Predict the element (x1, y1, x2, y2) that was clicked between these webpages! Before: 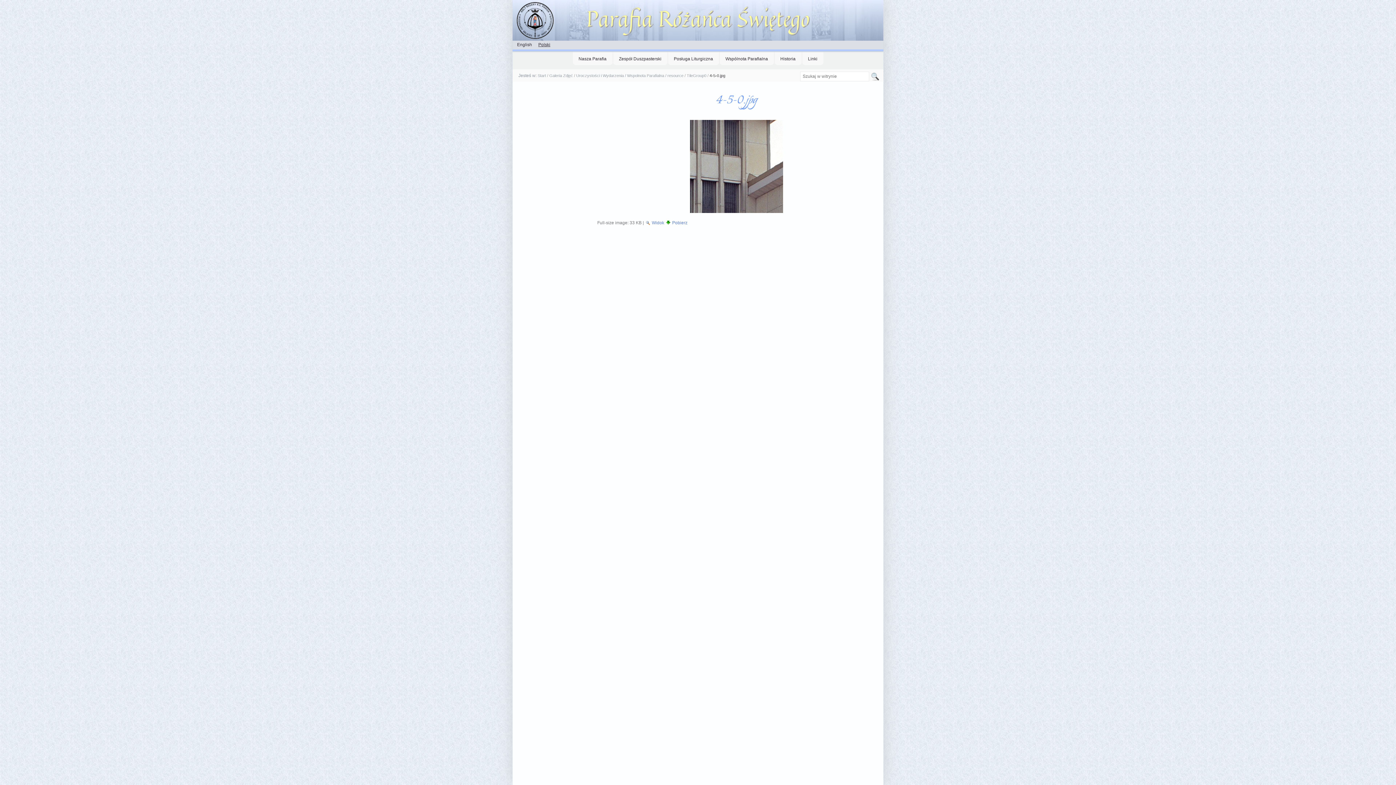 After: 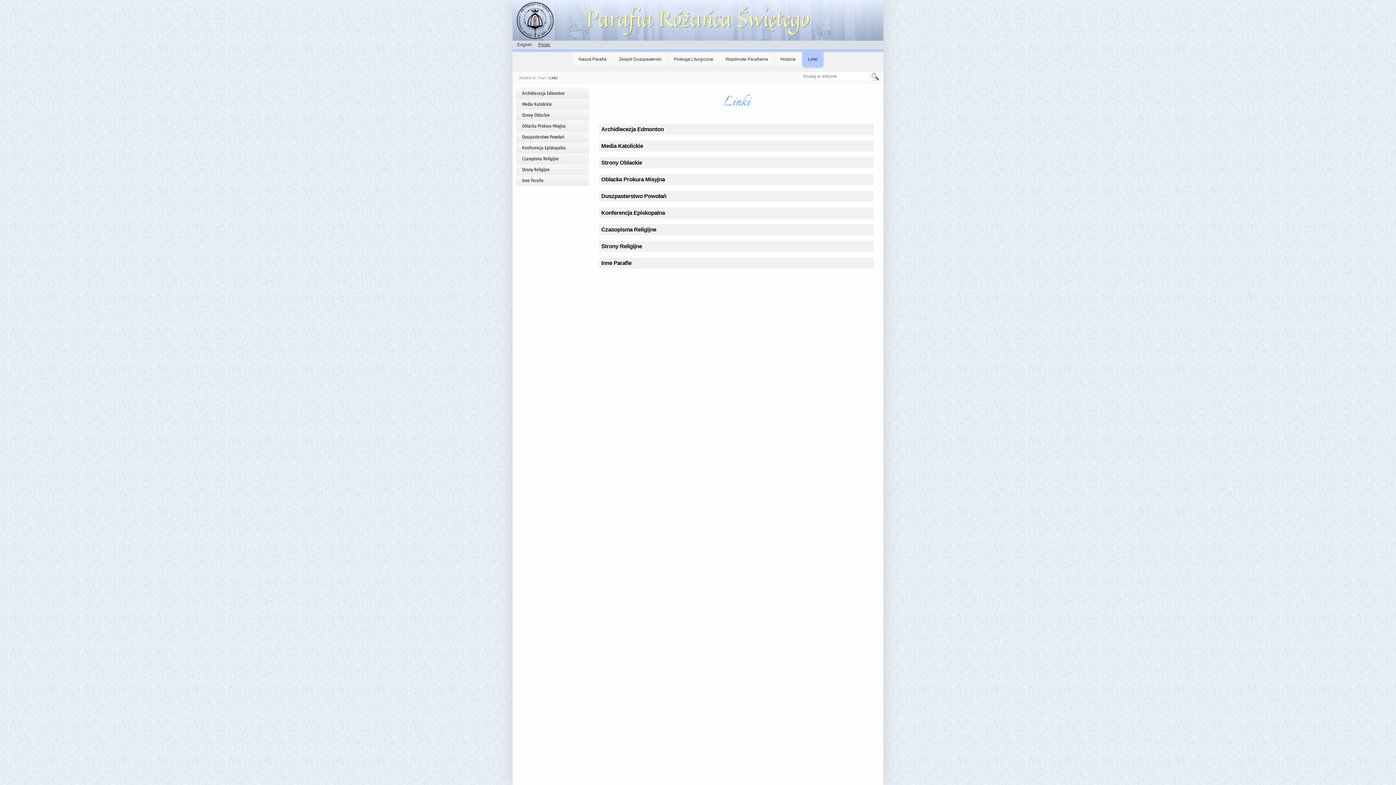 Action: label: Linki bbox: (802, 51, 823, 65)